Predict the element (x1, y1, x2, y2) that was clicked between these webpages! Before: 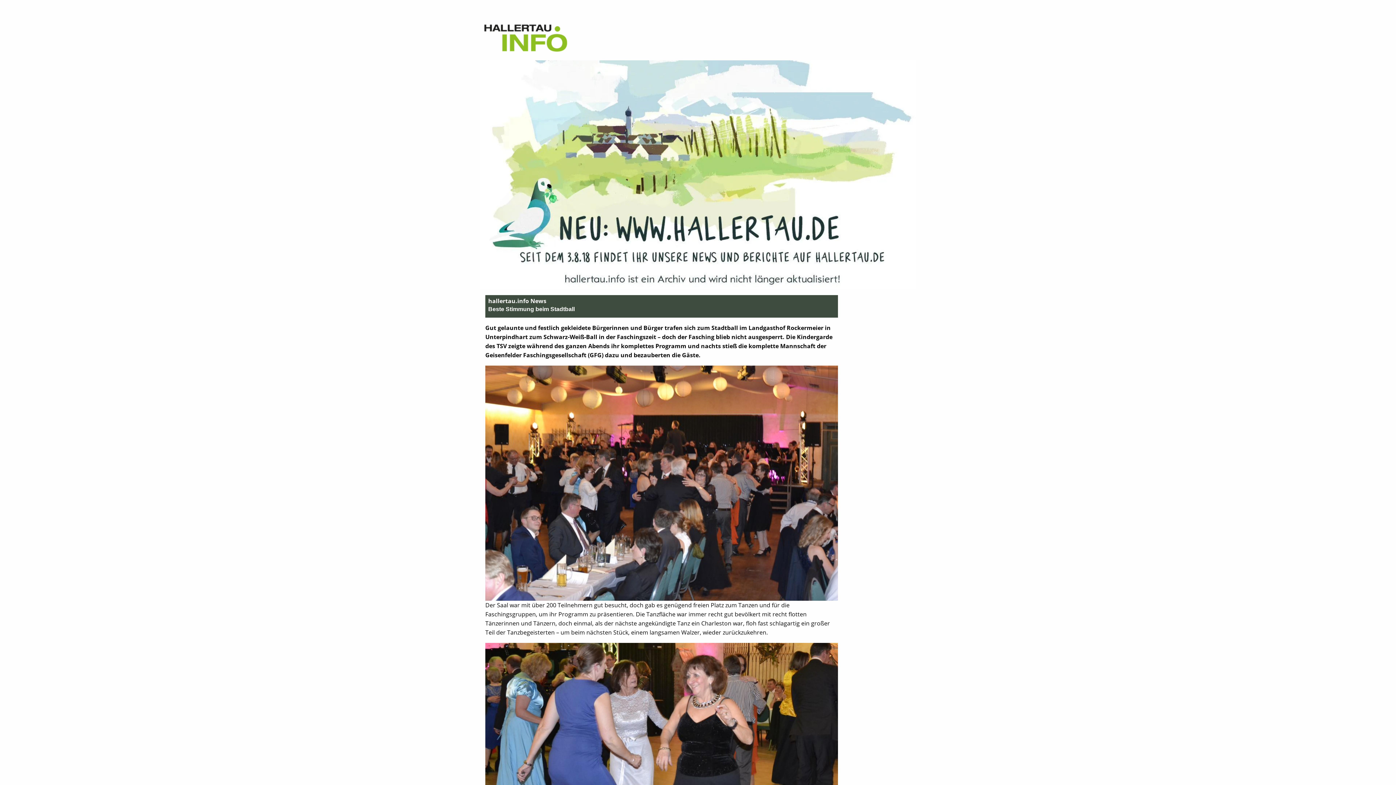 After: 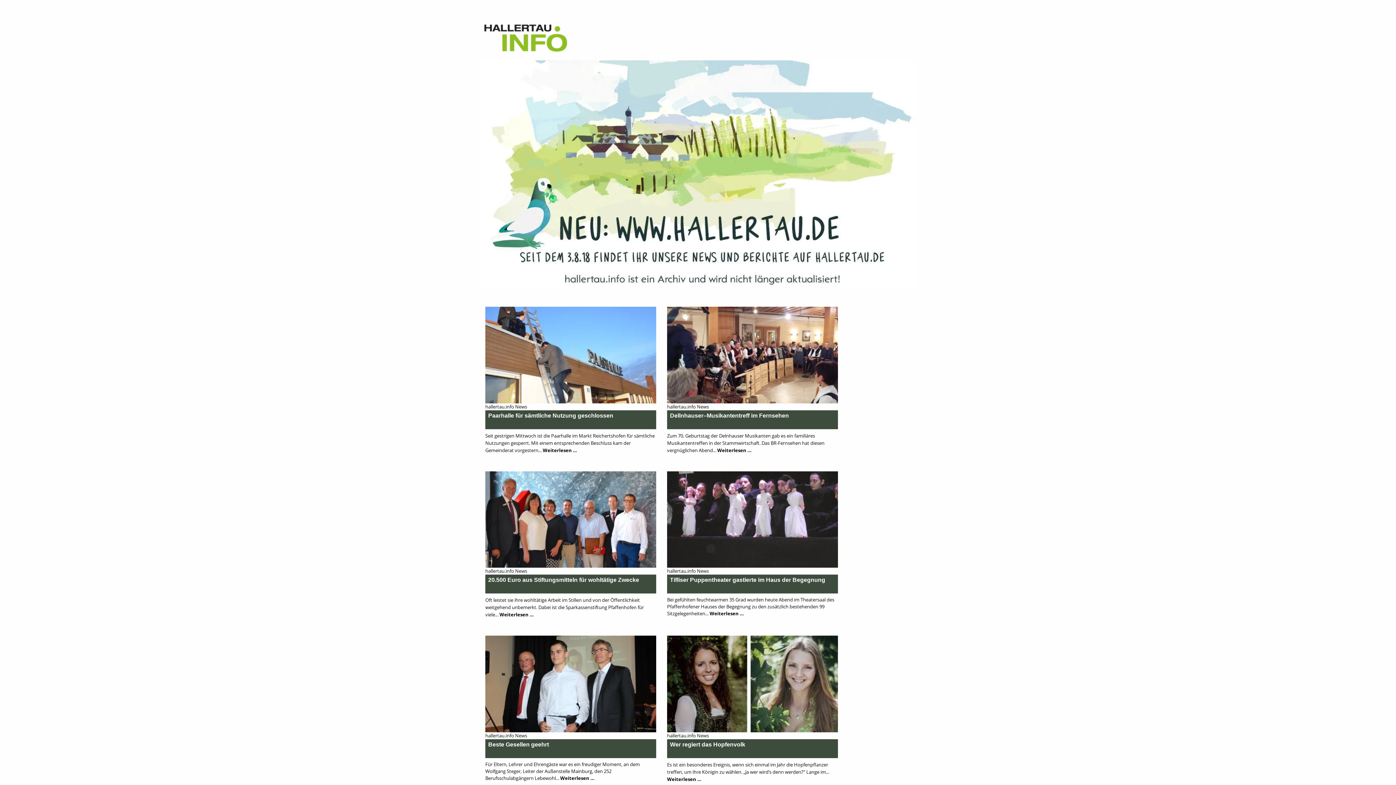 Action: bbox: (480, 26, 589, 32)